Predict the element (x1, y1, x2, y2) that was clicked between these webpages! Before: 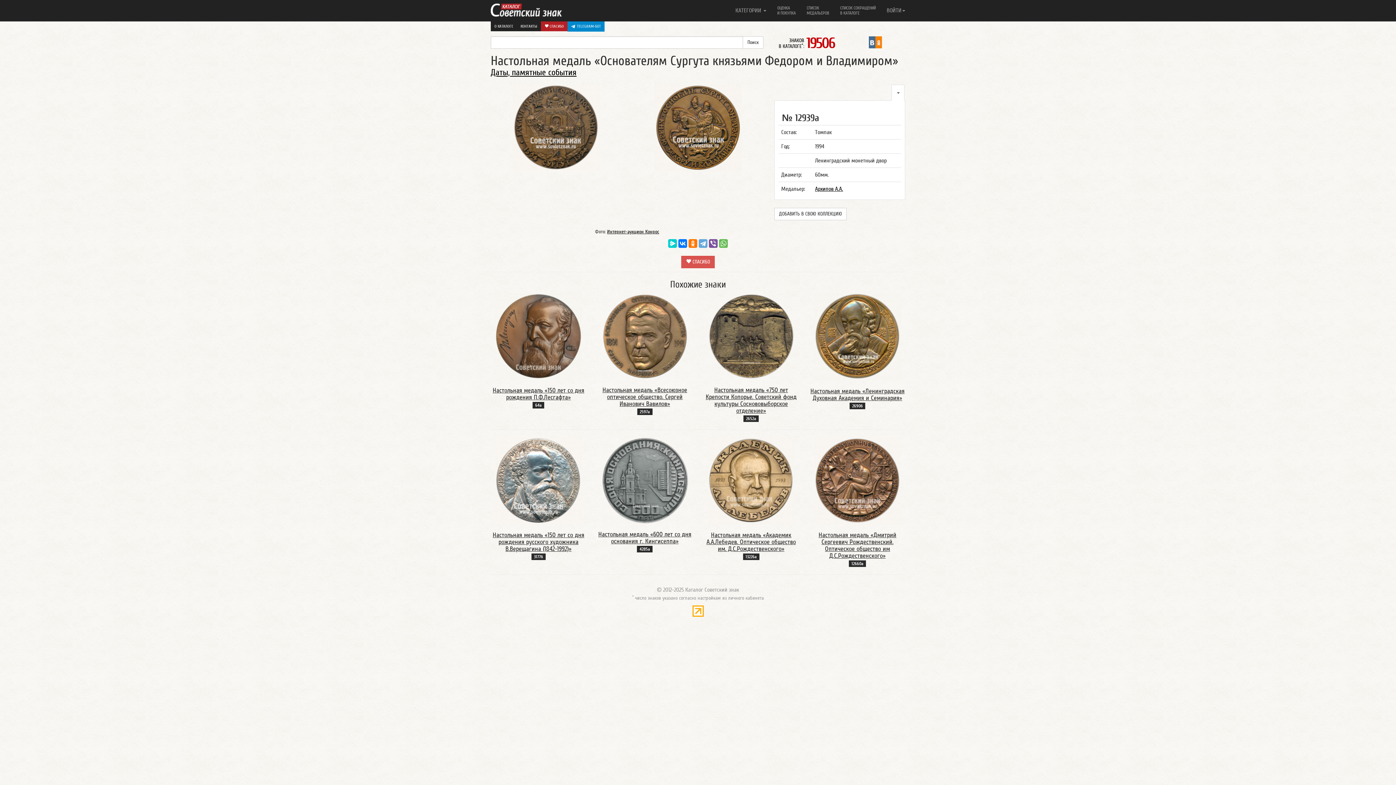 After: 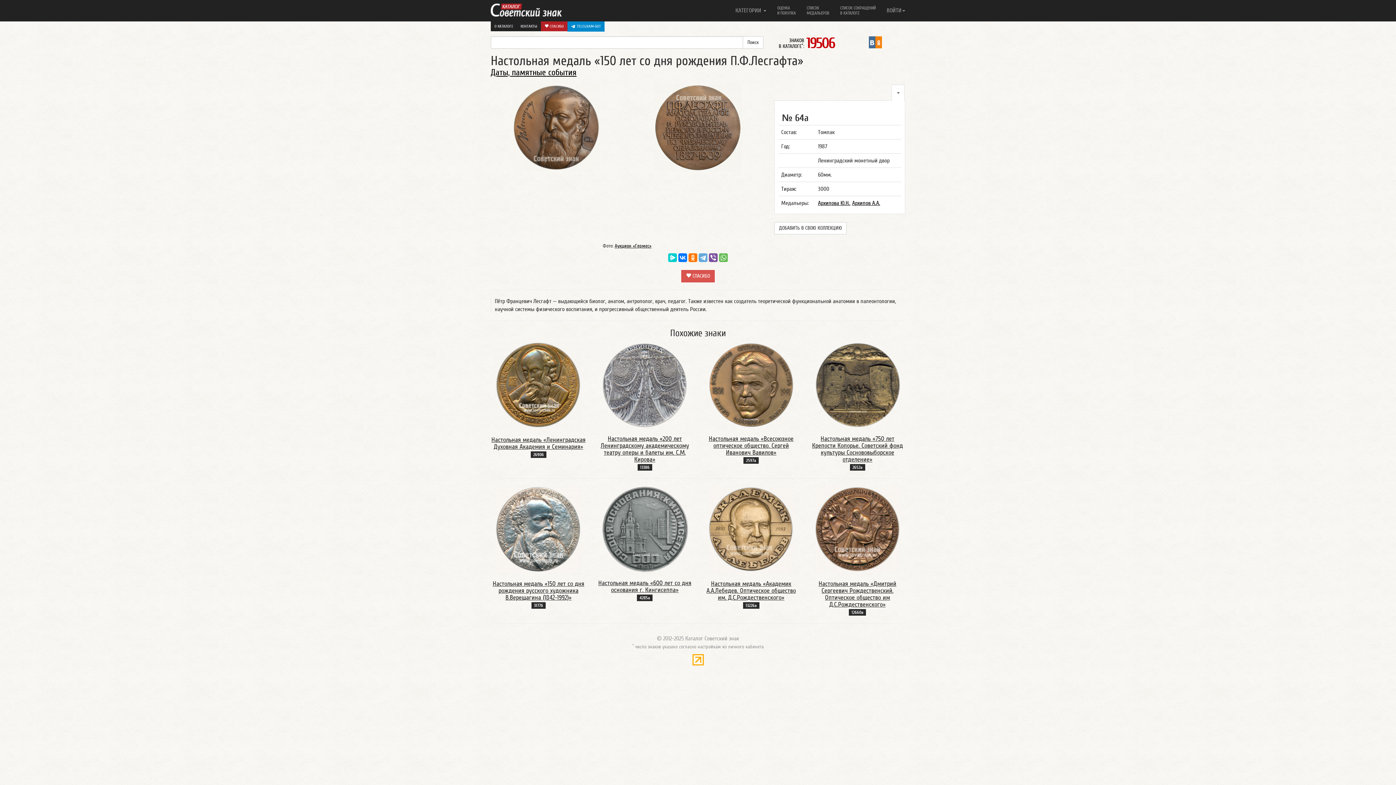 Action: bbox: (495, 333, 582, 339)